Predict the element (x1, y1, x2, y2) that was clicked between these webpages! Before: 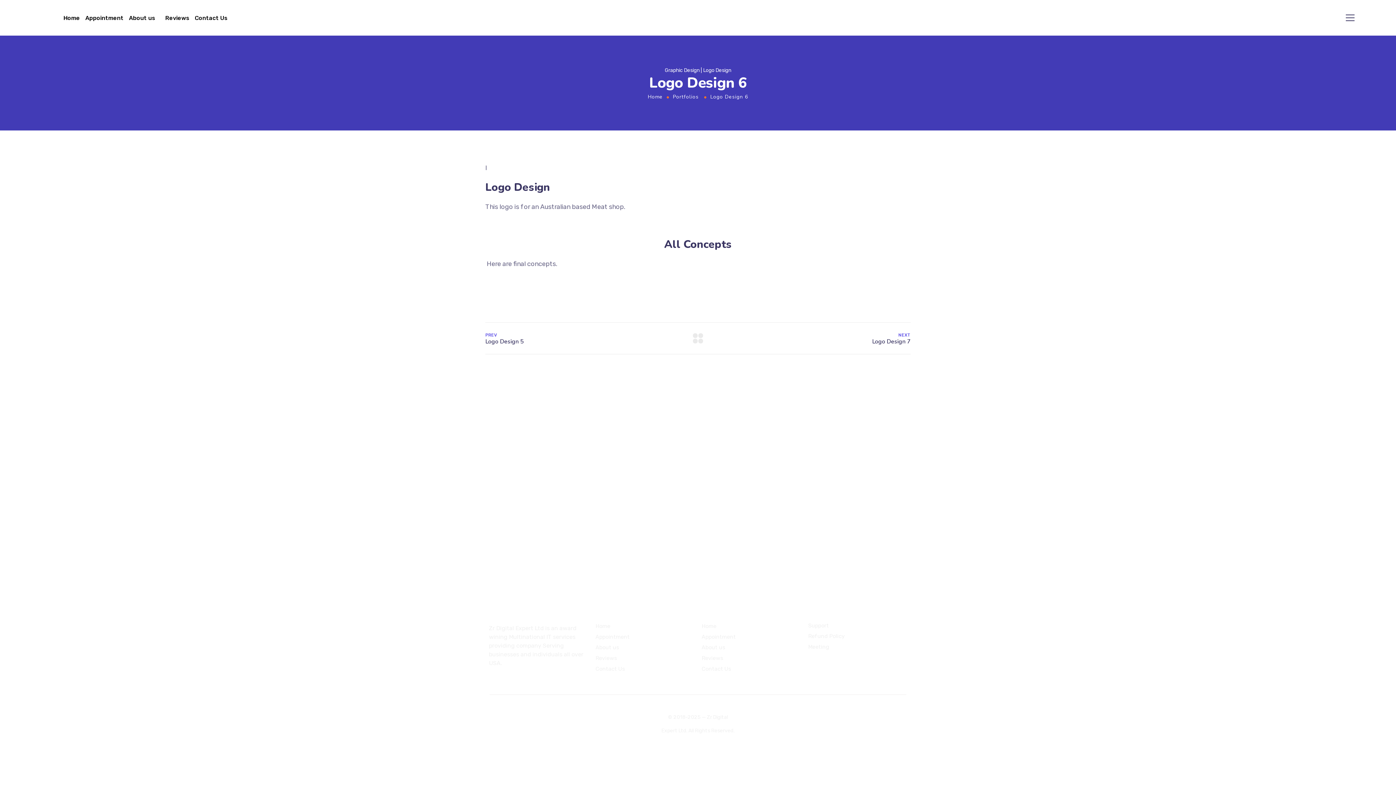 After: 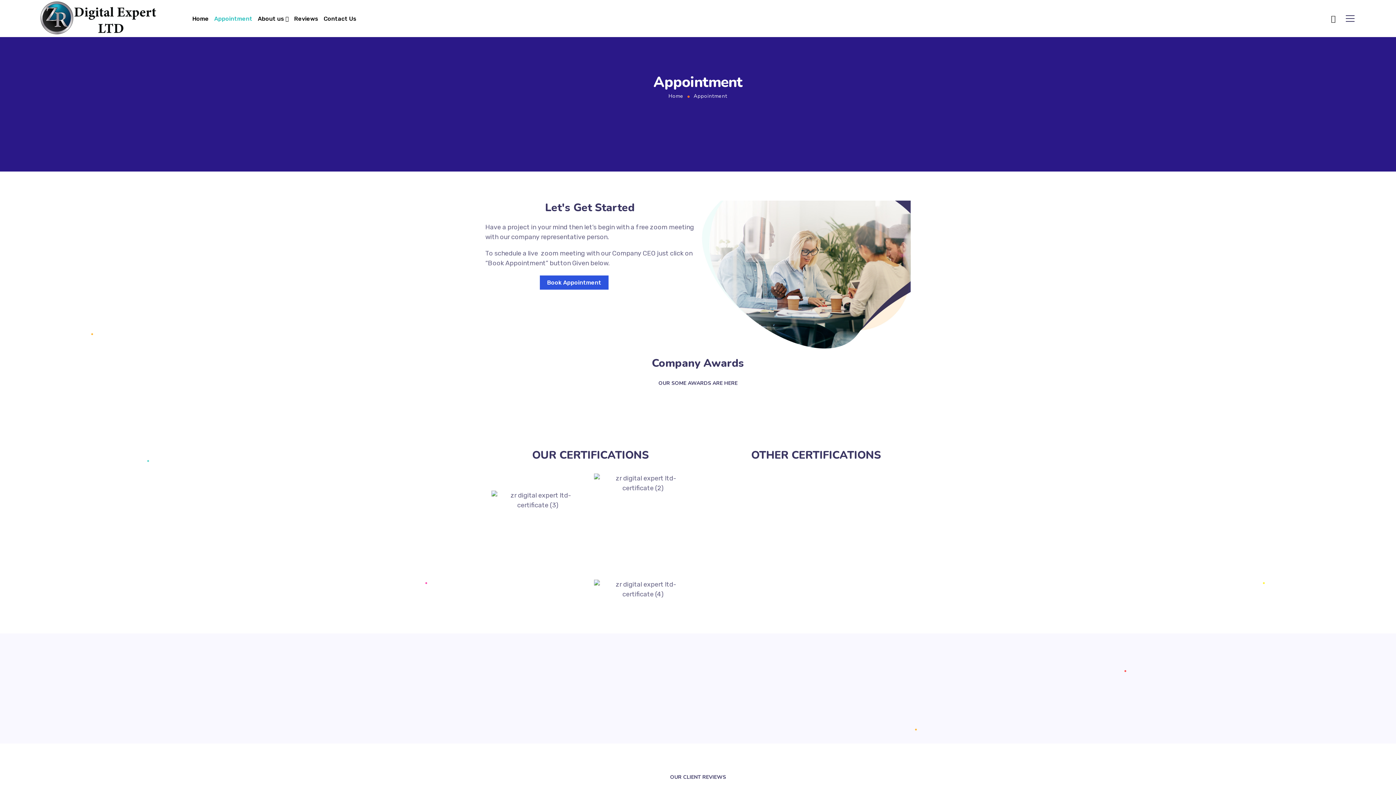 Action: bbox: (808, 641, 902, 652) label: Meeting